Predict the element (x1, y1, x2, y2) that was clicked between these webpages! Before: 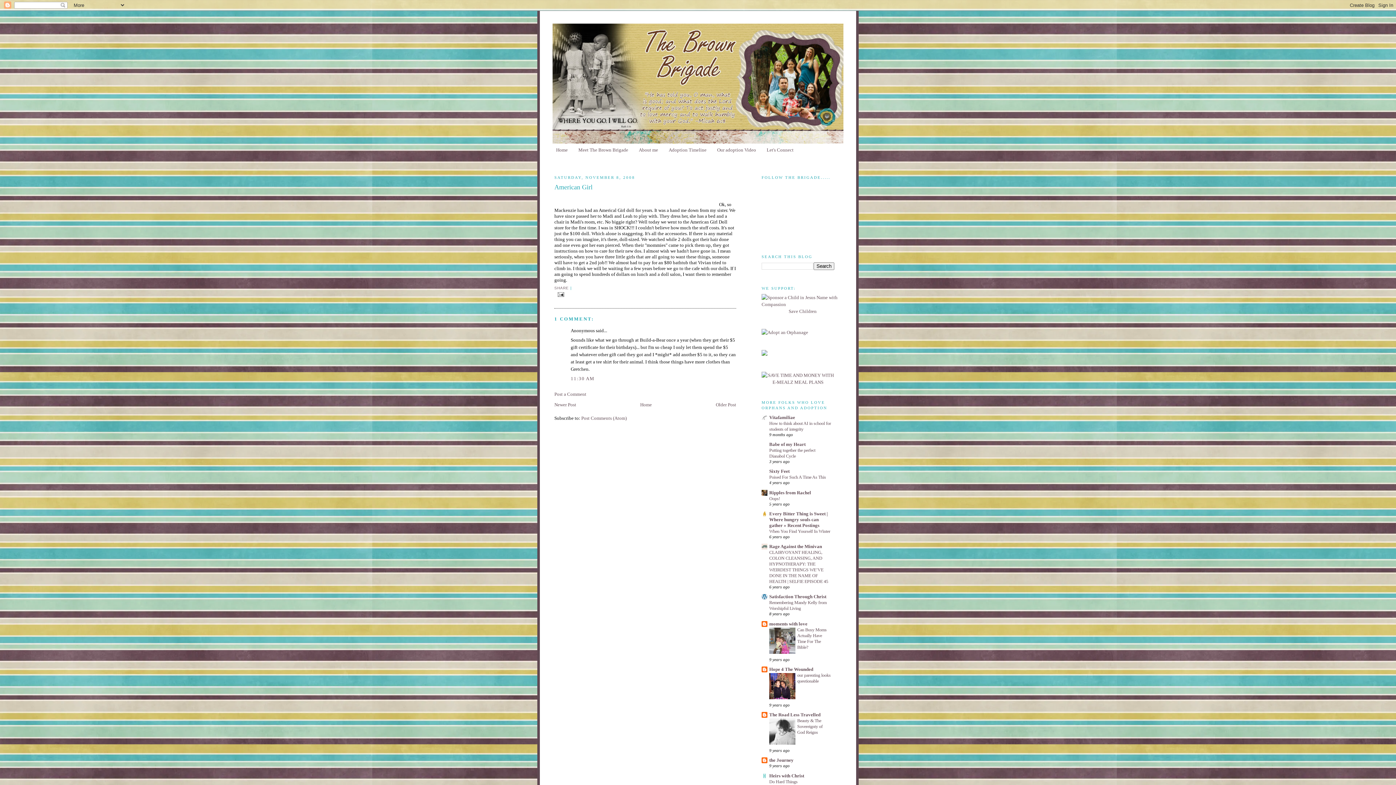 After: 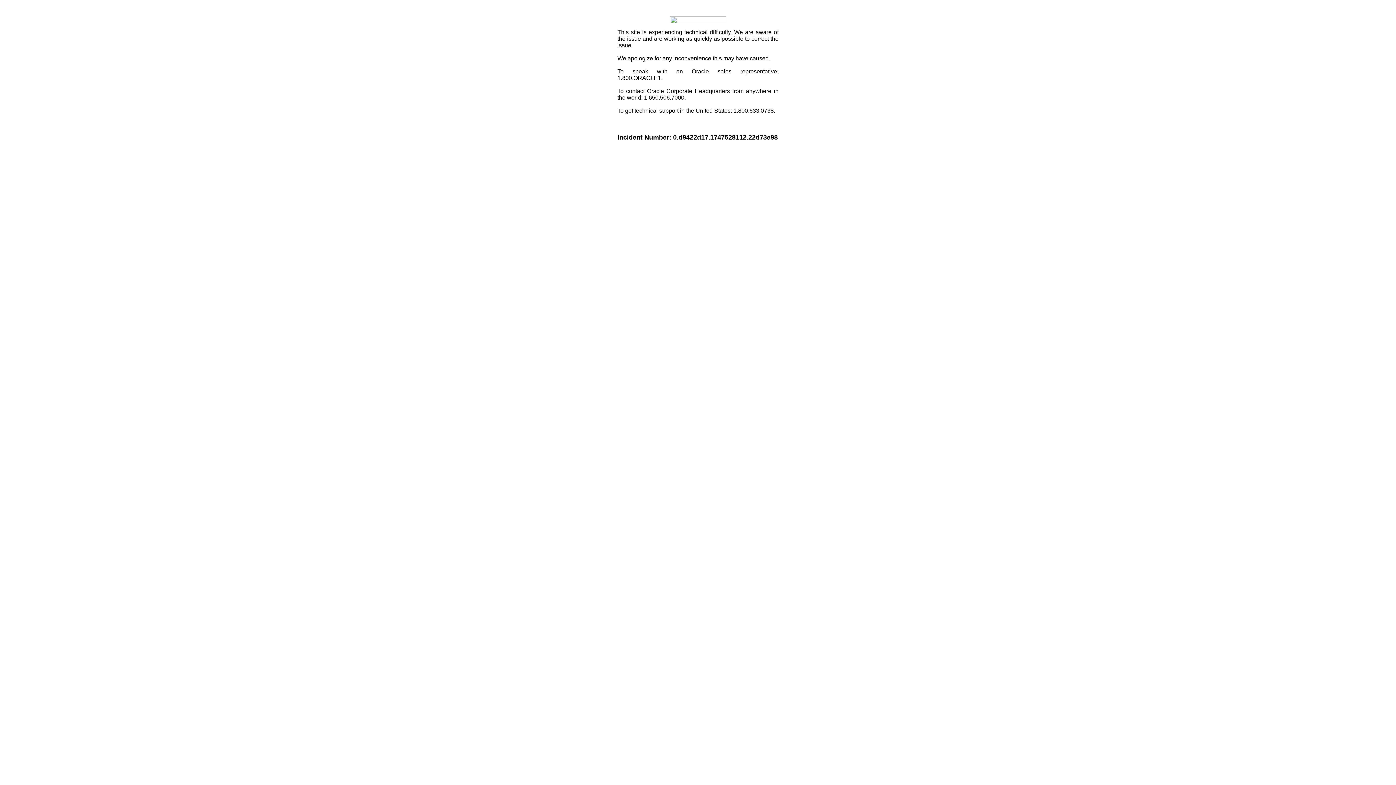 Action: label: SHARE bbox: (554, 286, 569, 290)